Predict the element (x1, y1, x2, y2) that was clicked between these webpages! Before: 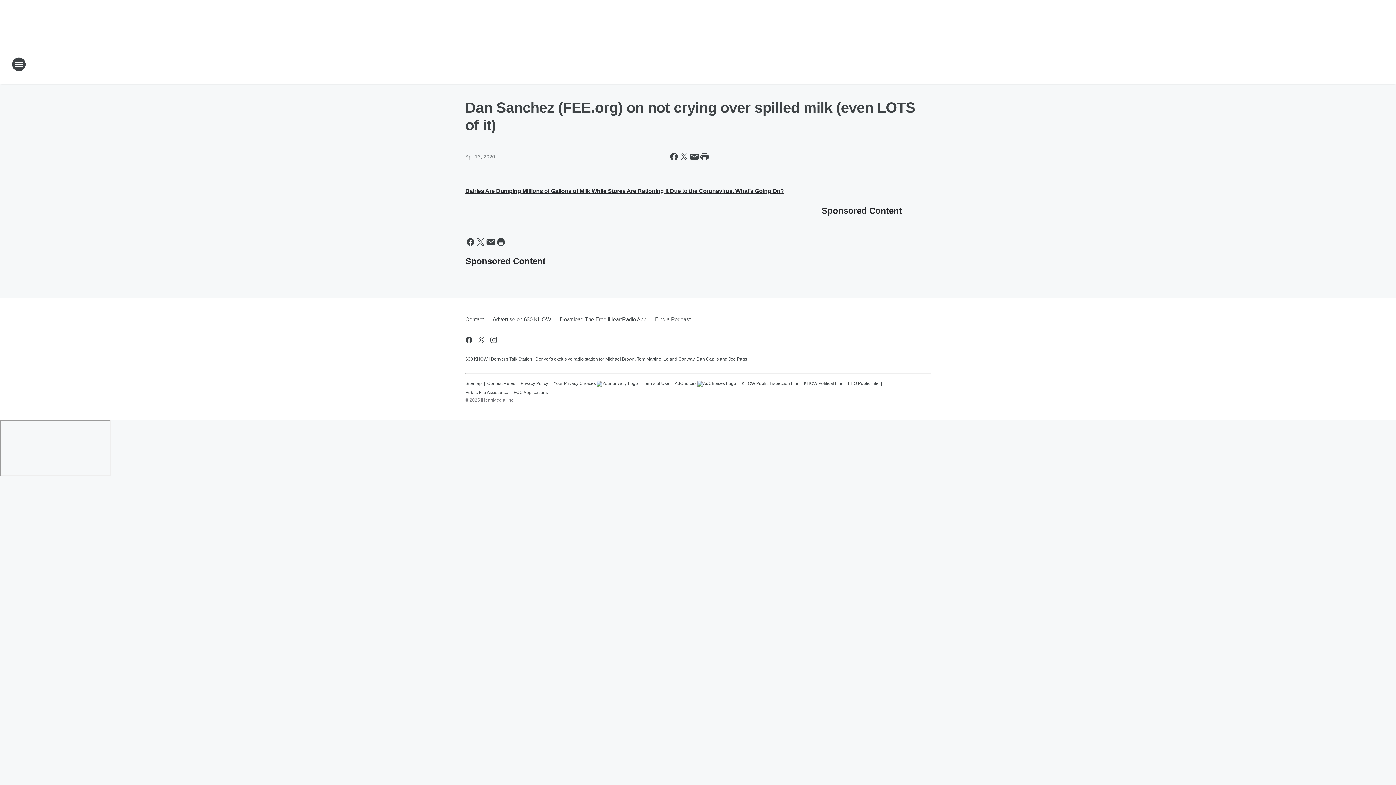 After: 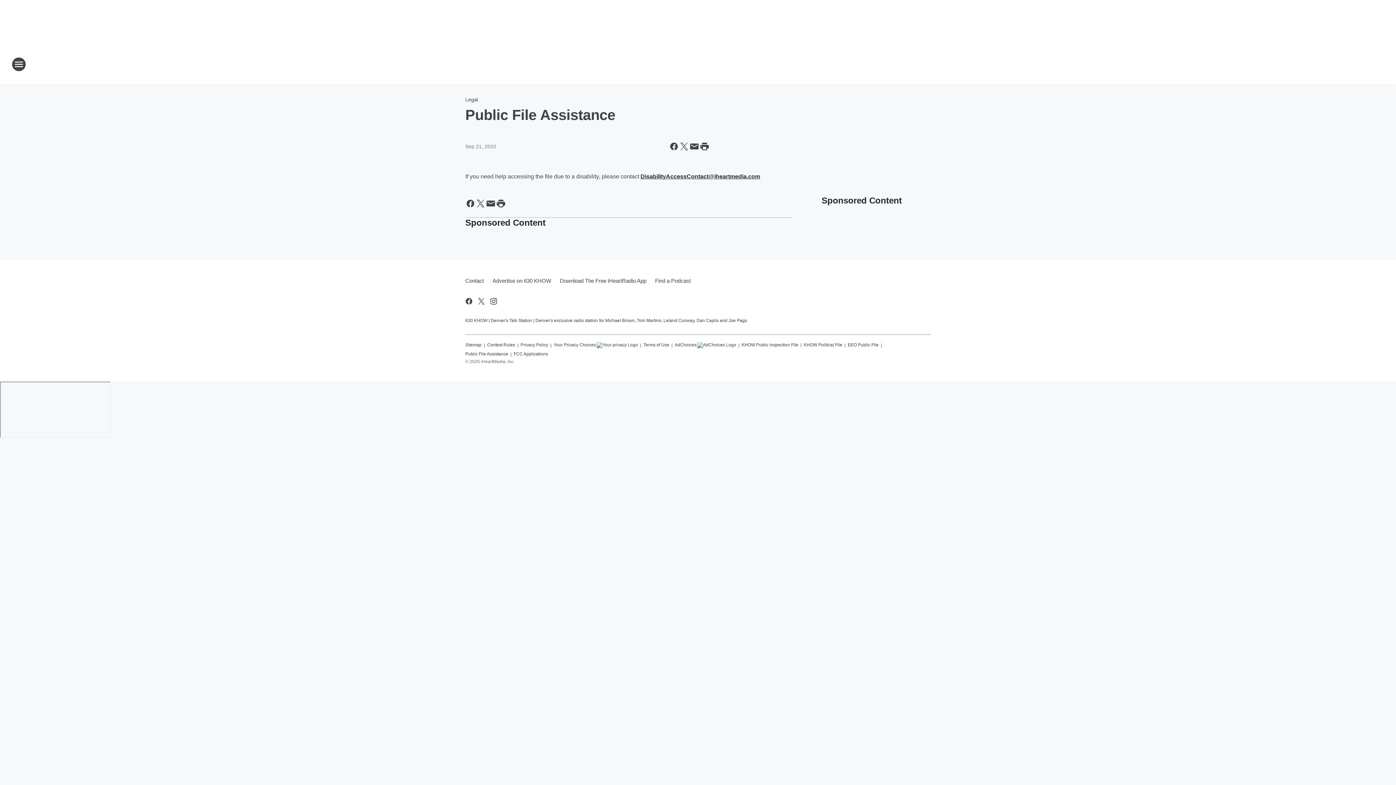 Action: label: Public File Assistance bbox: (465, 386, 508, 396)